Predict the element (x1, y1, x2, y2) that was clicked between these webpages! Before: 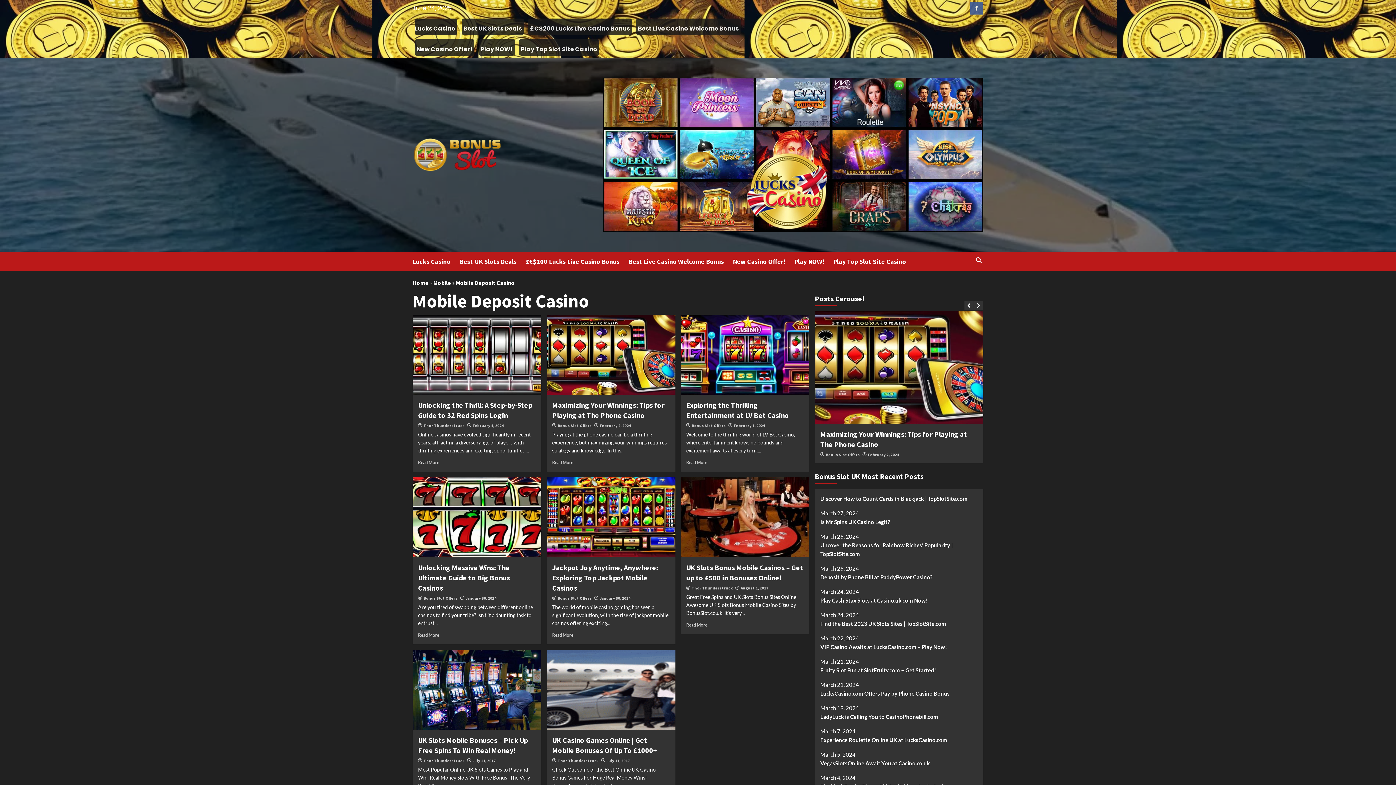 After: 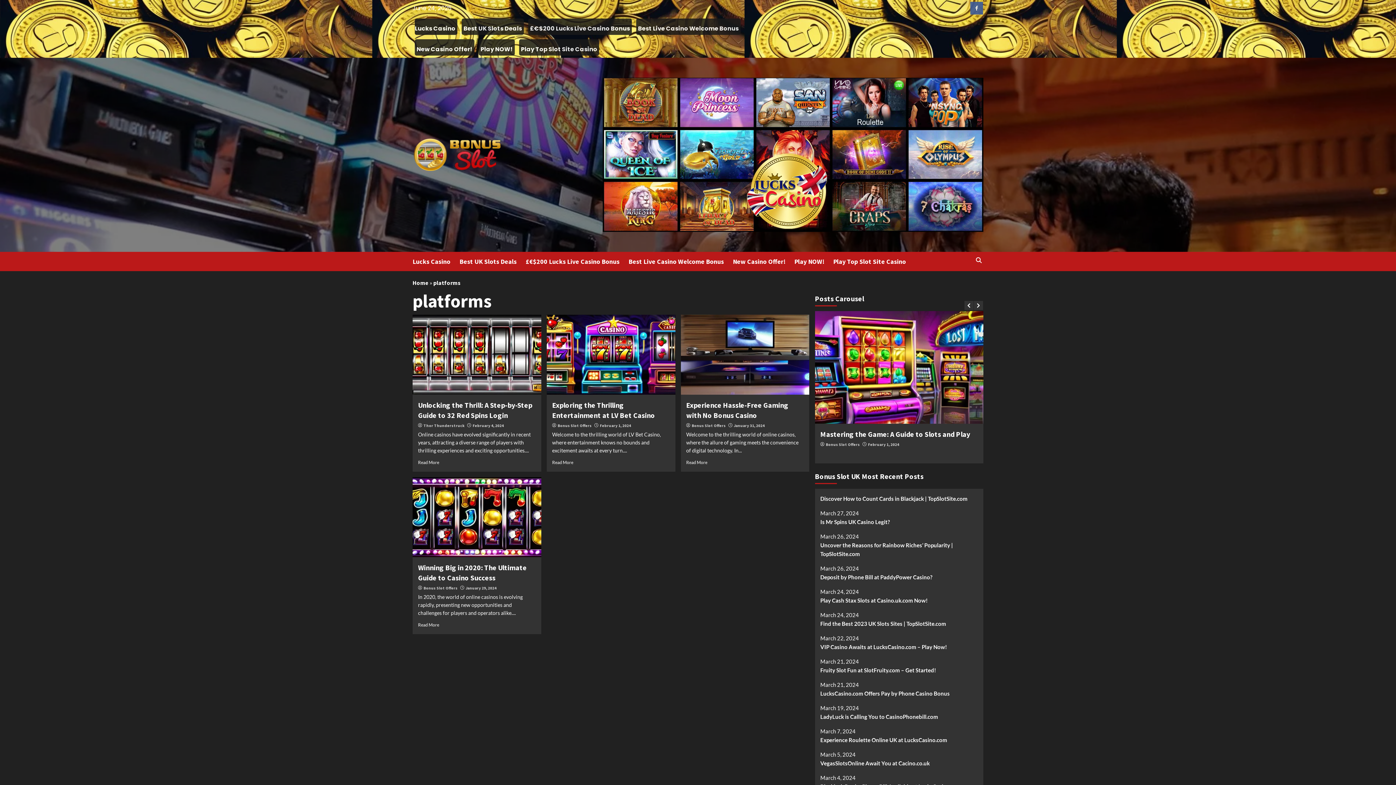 Action: bbox: (490, 208, 515, 214) label: platforms